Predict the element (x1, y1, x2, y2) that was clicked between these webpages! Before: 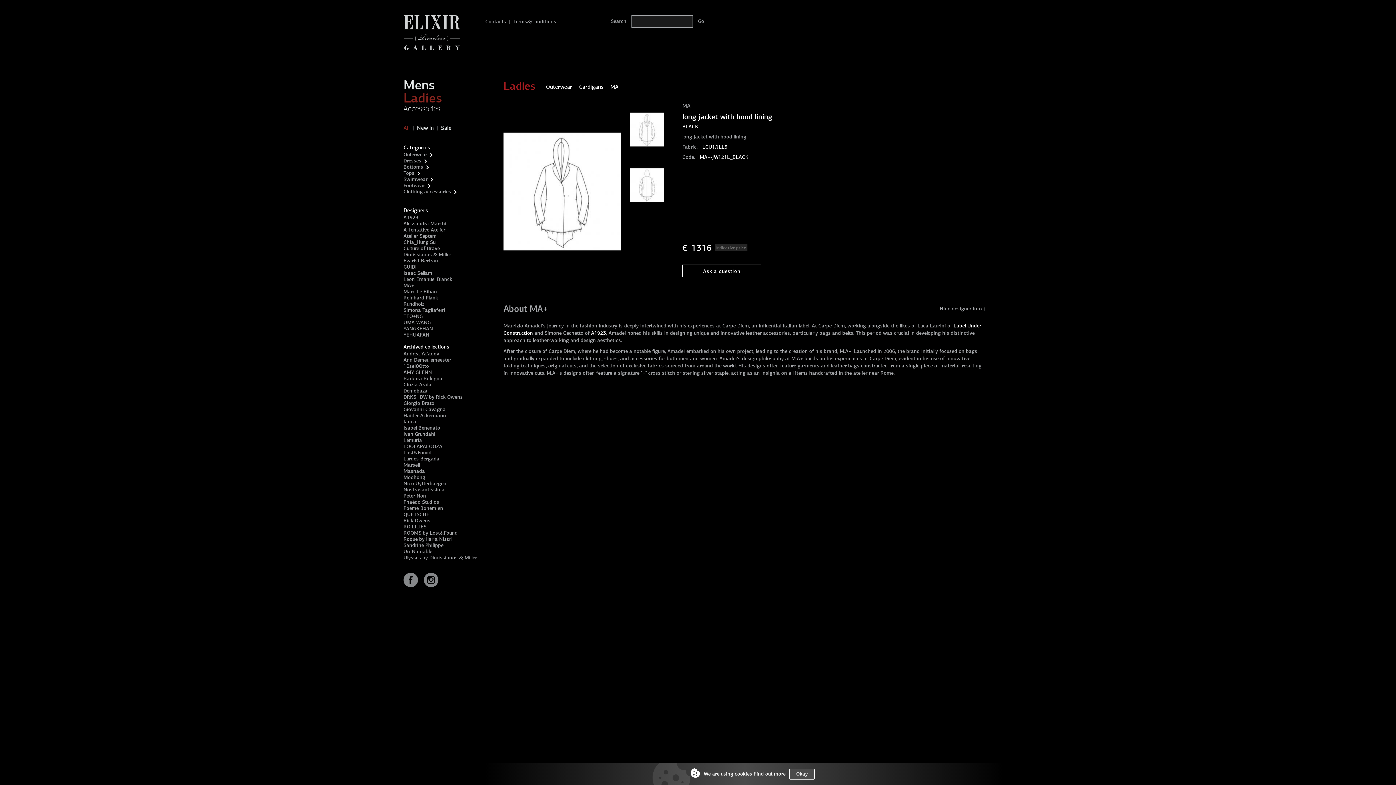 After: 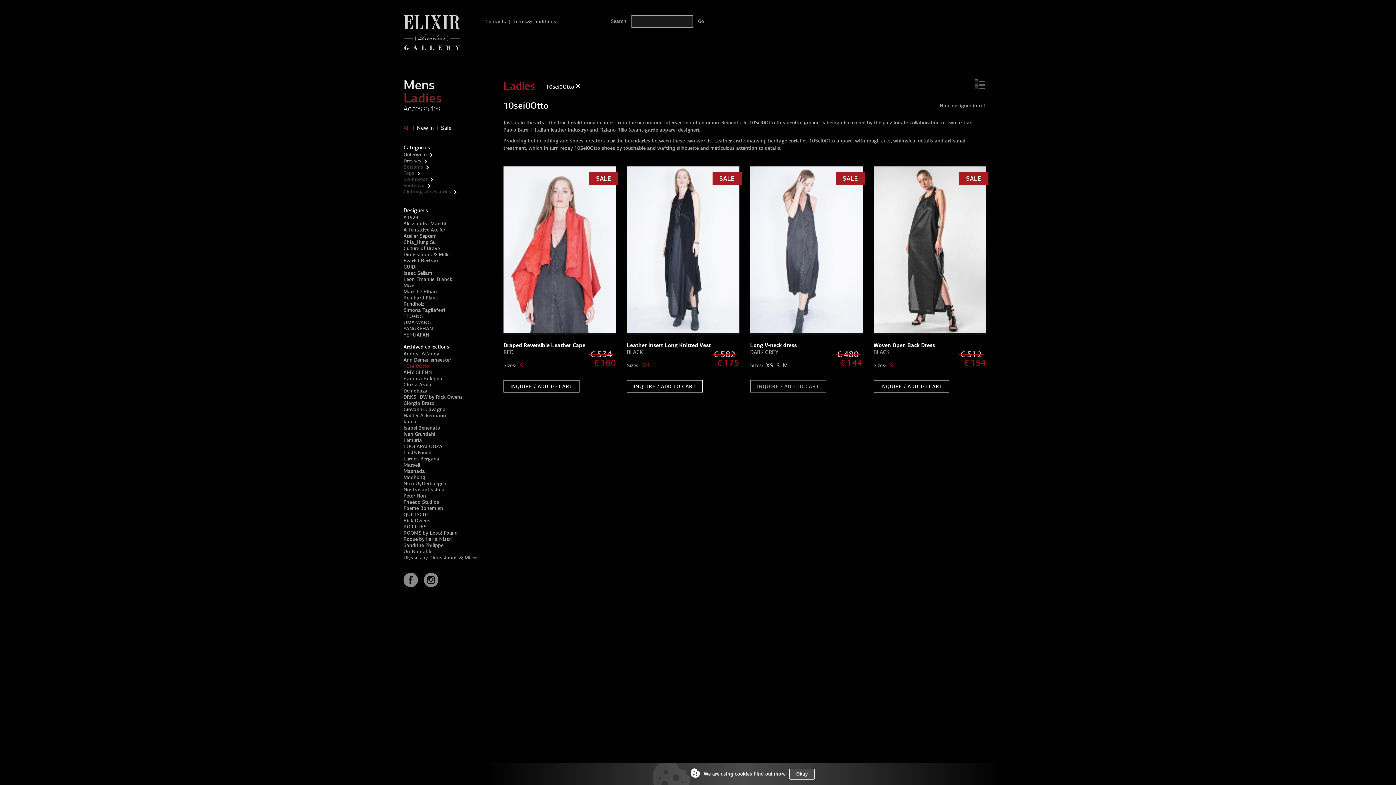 Action: label: 10sei0Otto bbox: (403, 363, 429, 369)